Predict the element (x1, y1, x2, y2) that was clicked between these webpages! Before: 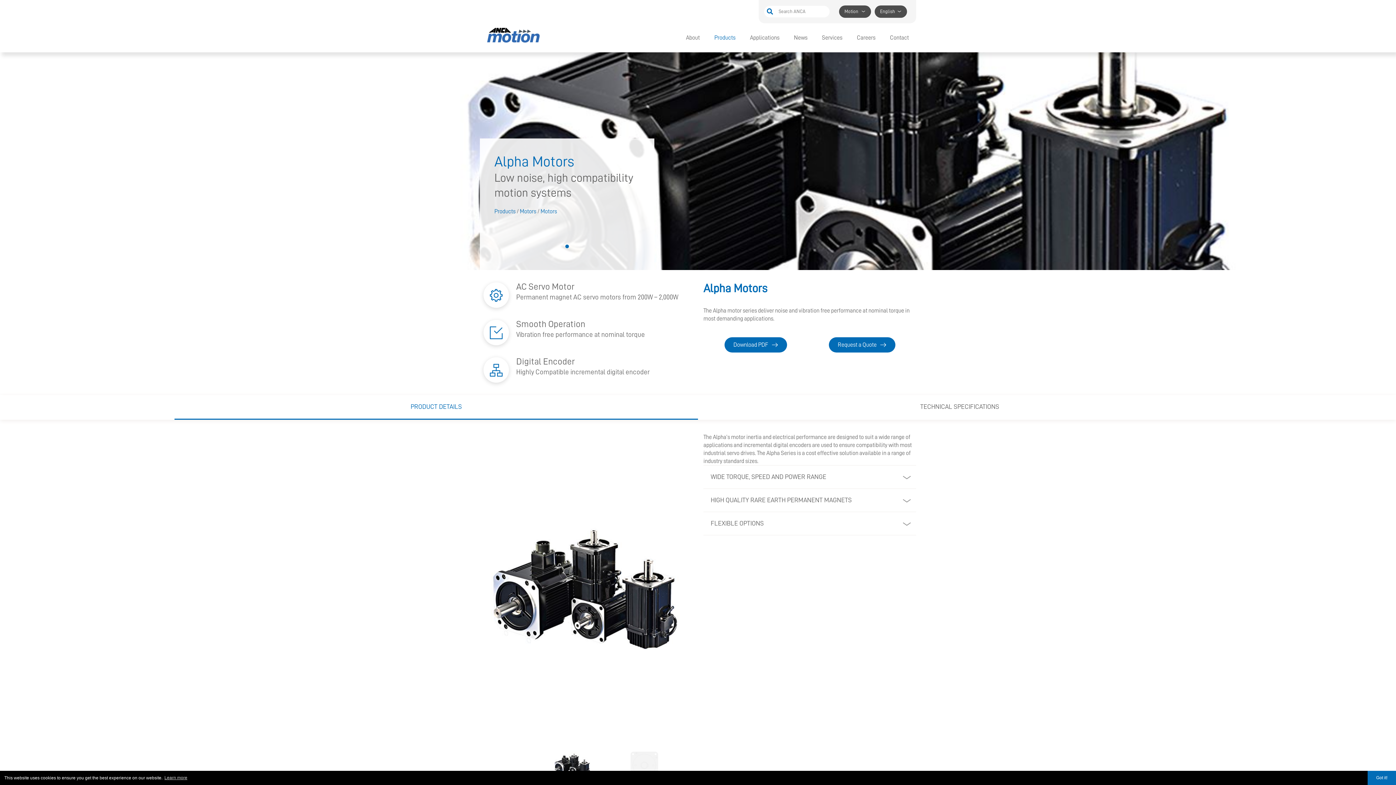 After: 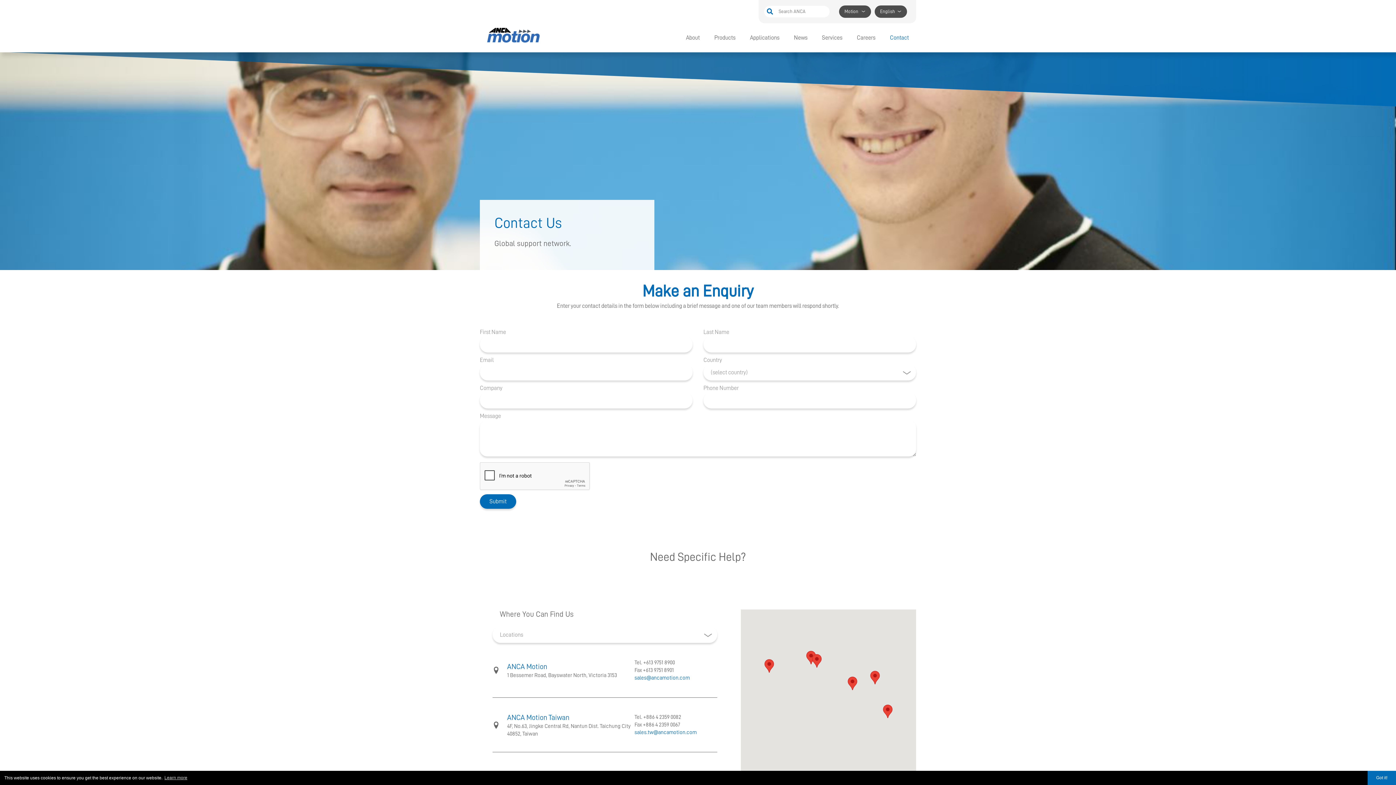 Action: label: Contact bbox: (886, 33, 912, 41)